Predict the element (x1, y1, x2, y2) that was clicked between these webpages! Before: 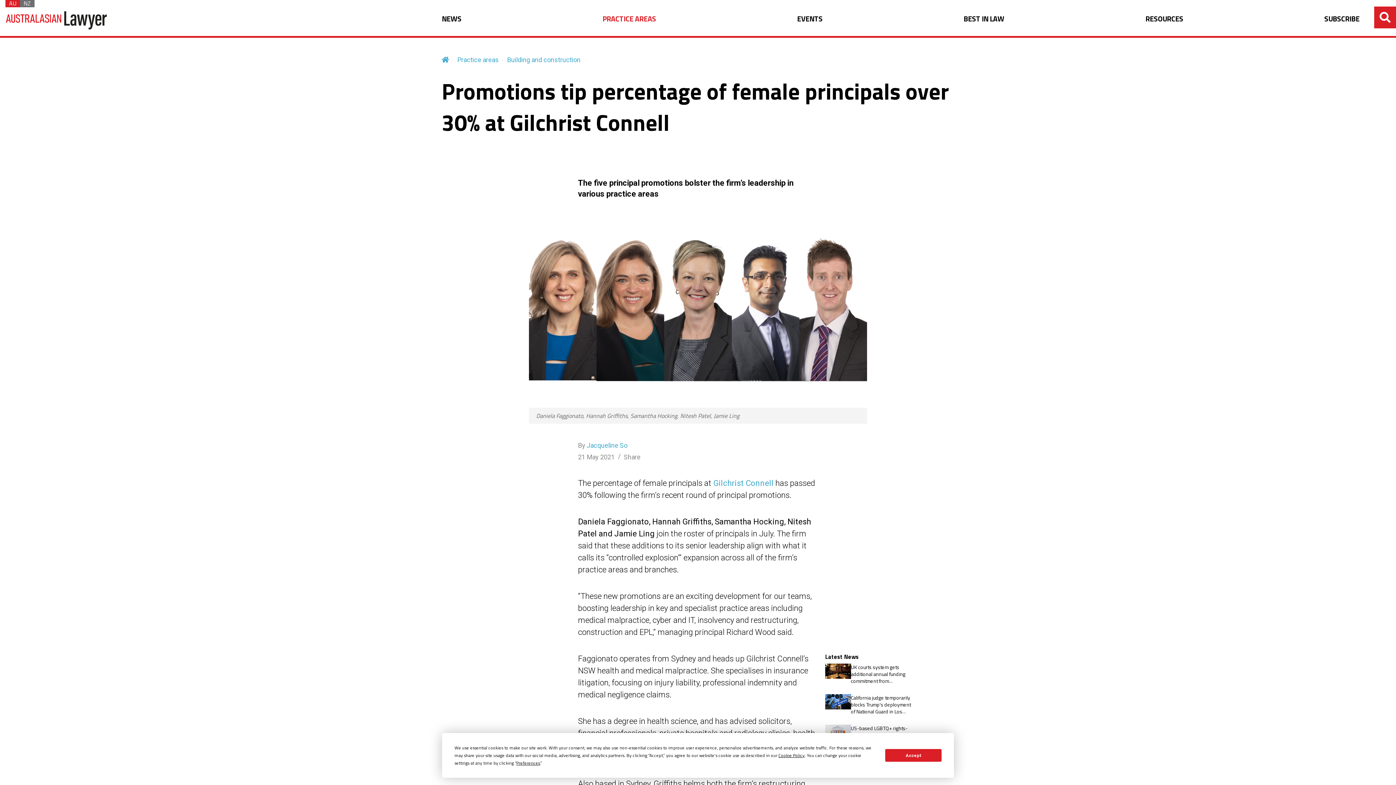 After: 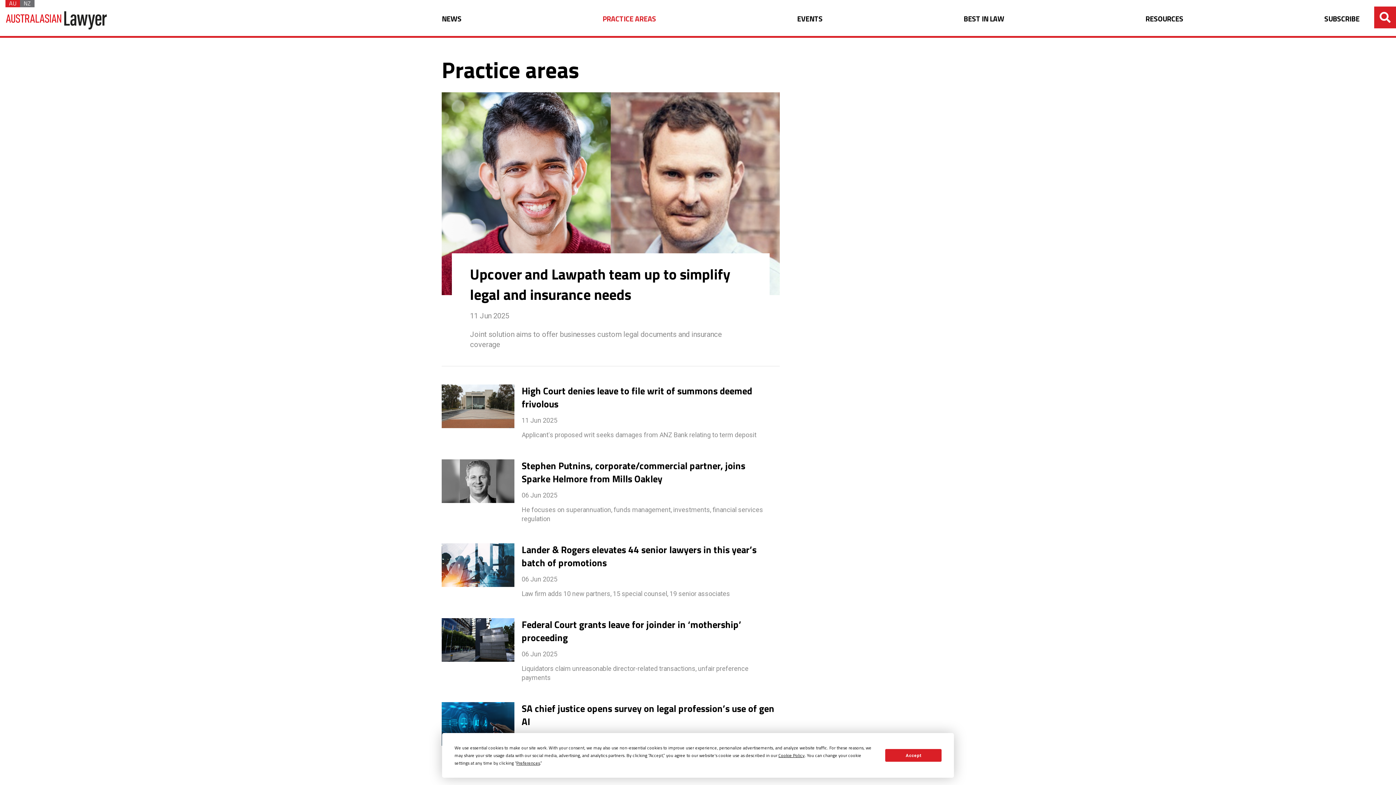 Action: bbox: (457, 56, 498, 63) label: Practice areas